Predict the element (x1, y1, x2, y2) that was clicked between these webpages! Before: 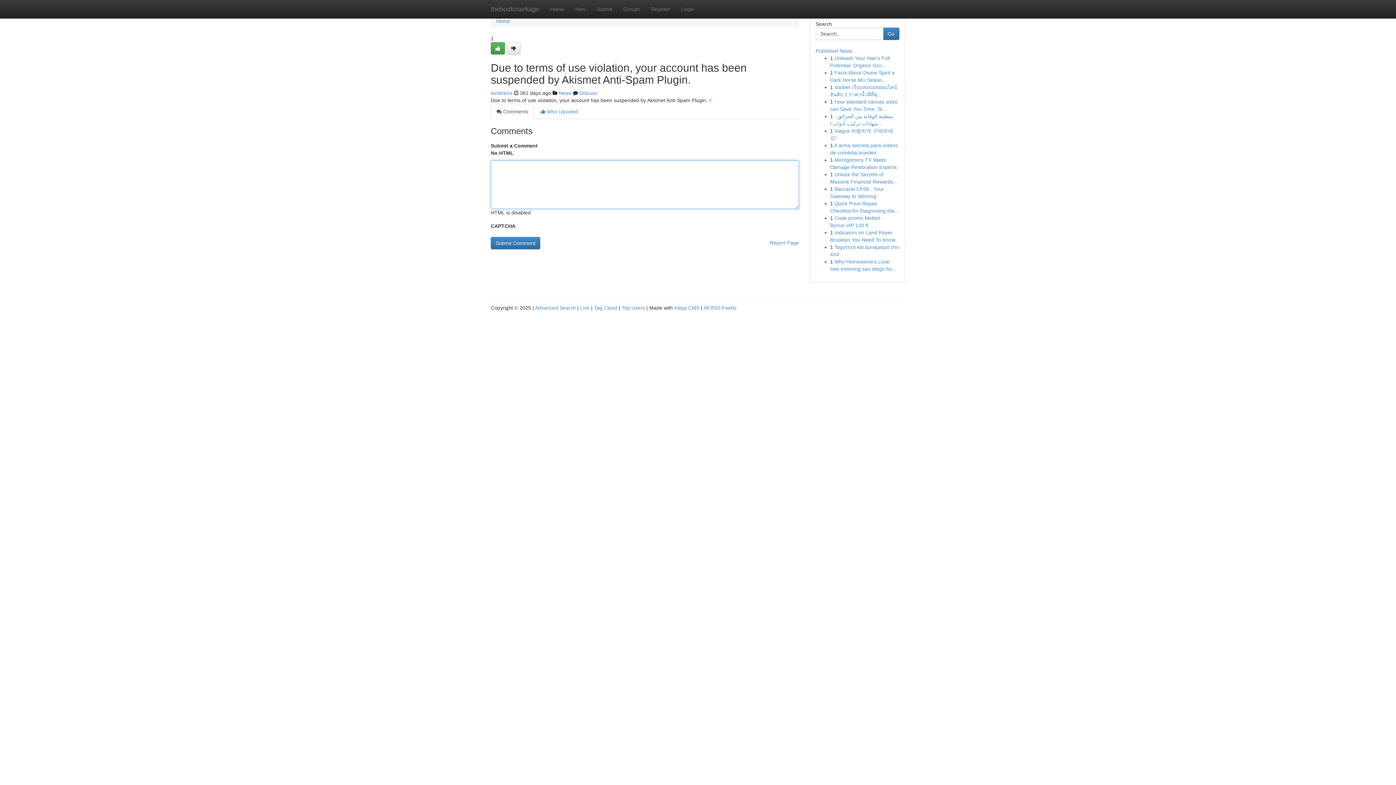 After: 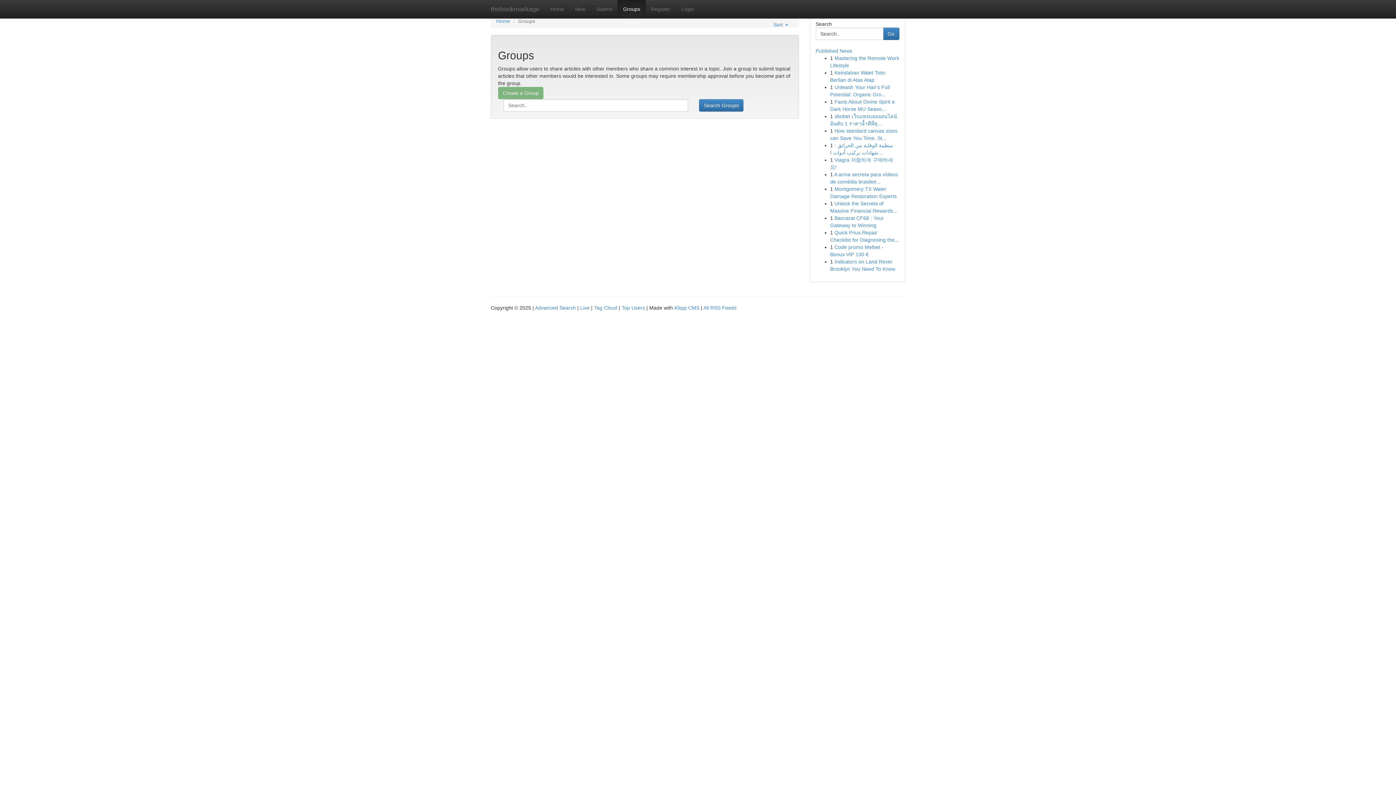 Action: label: Groups bbox: (617, 0, 645, 18)